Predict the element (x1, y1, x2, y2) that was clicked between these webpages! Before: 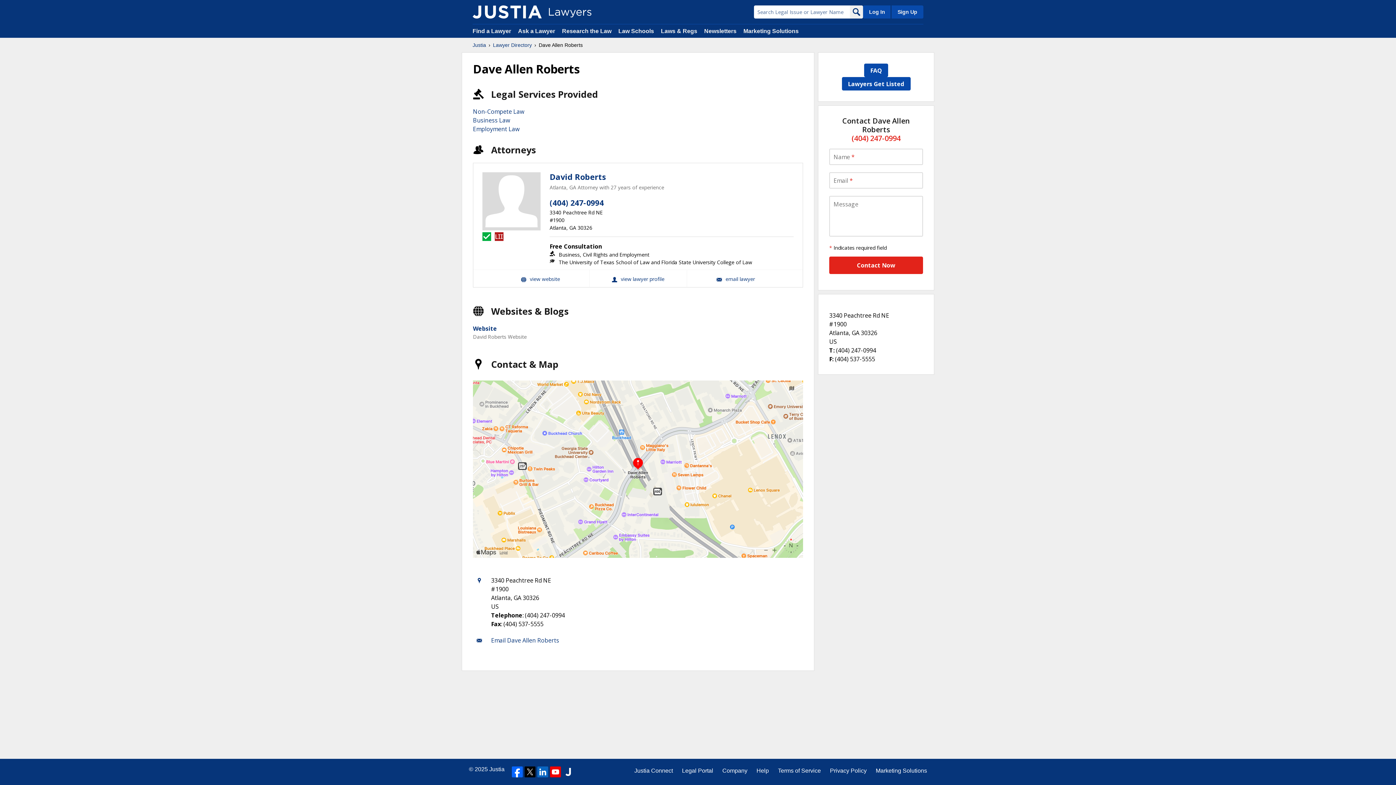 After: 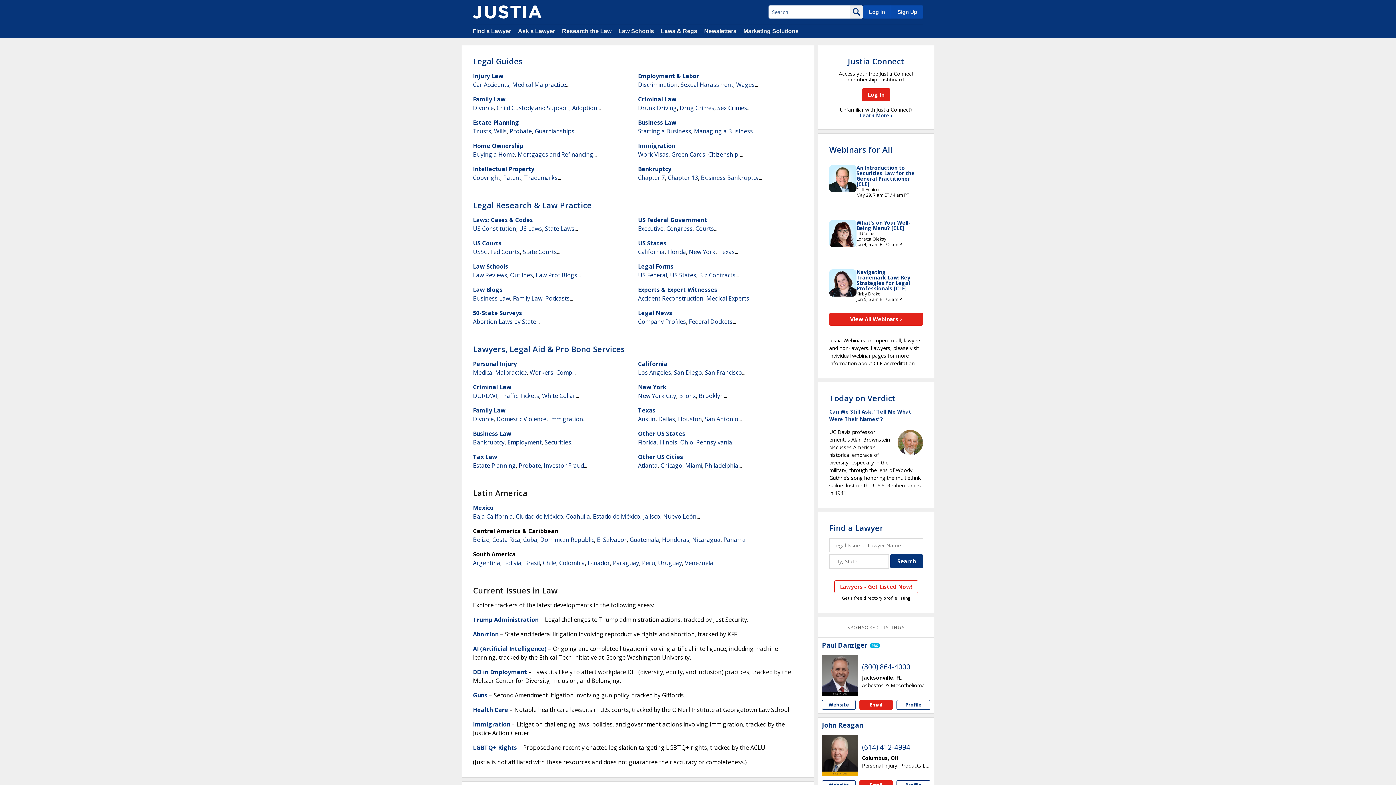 Action: bbox: (472, 41, 486, 48) label: Justia